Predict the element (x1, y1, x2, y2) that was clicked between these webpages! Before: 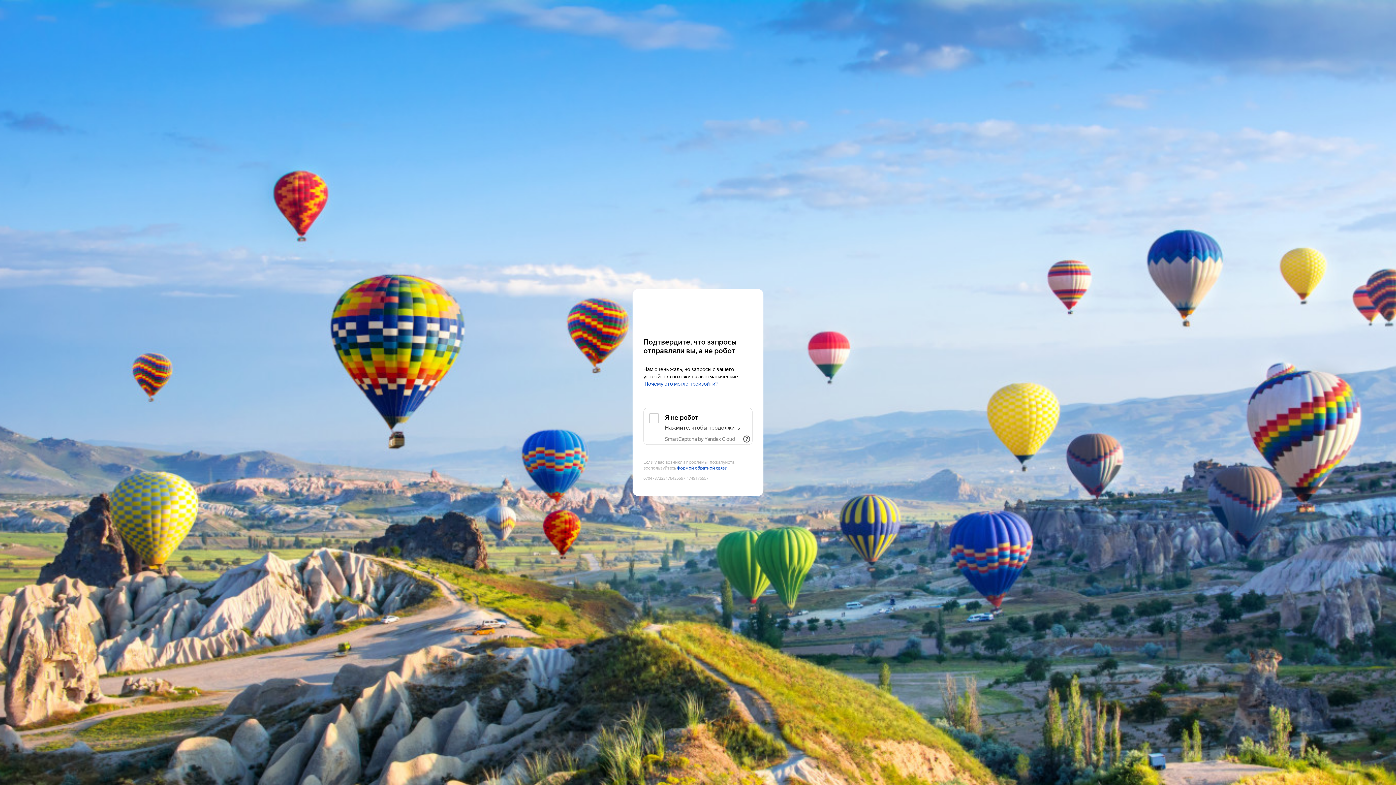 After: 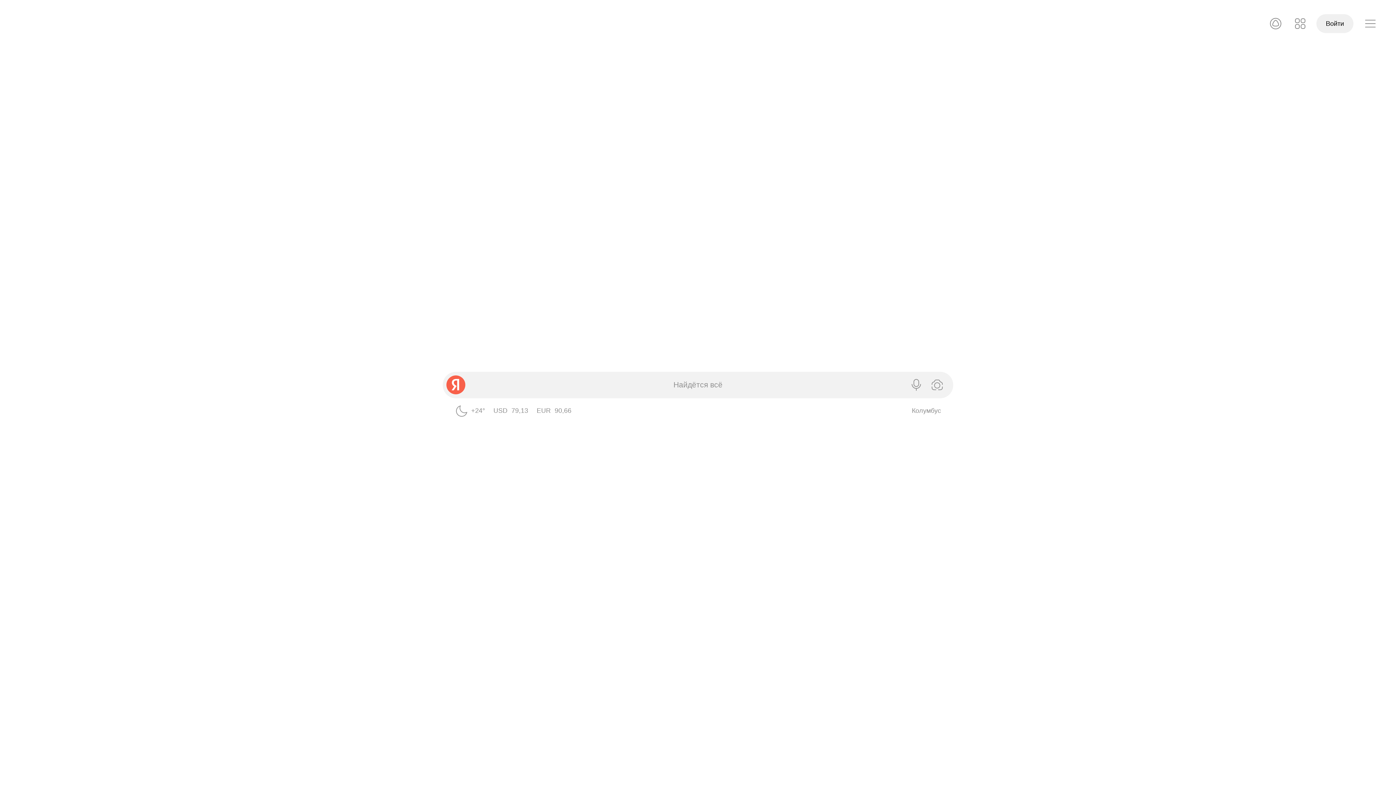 Action: label: Yandex bbox: (643, 303, 752, 316)